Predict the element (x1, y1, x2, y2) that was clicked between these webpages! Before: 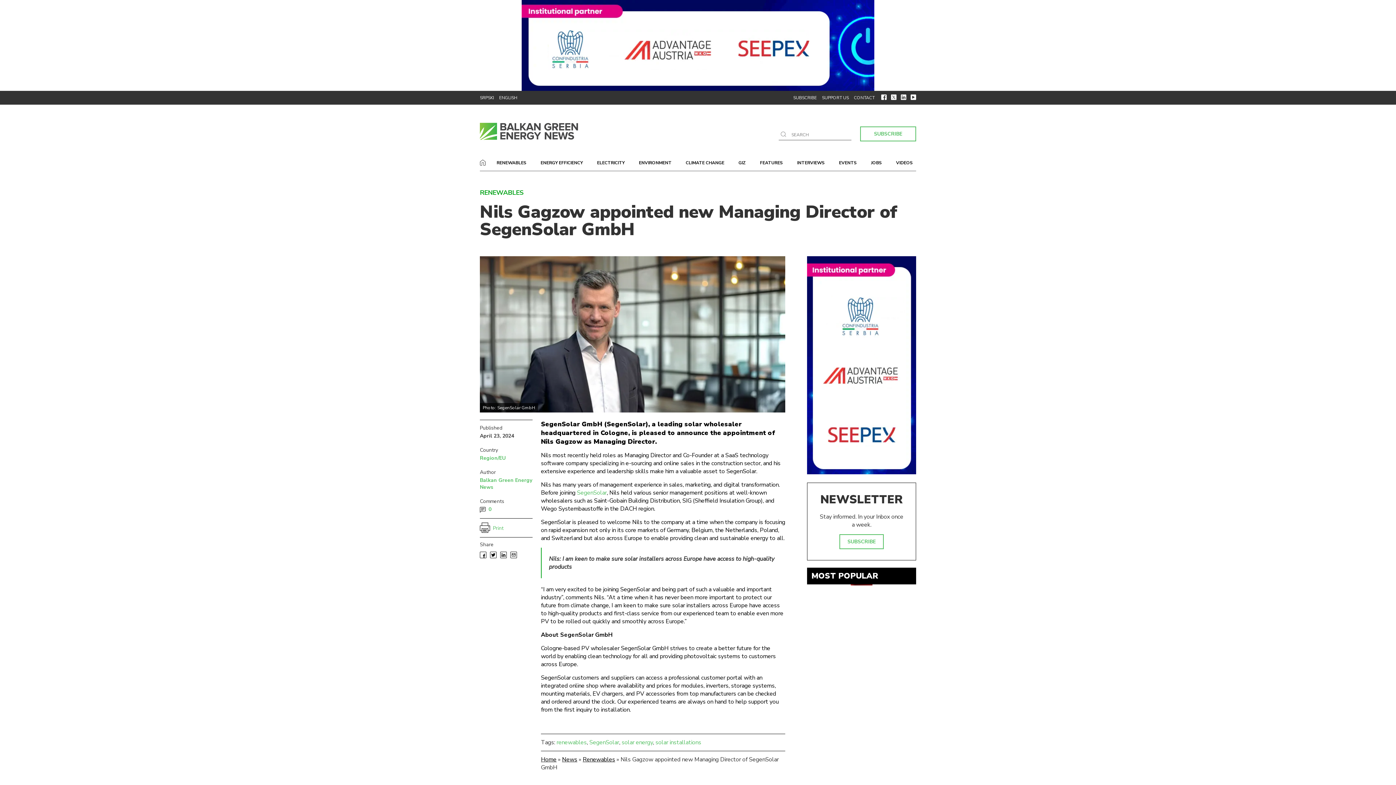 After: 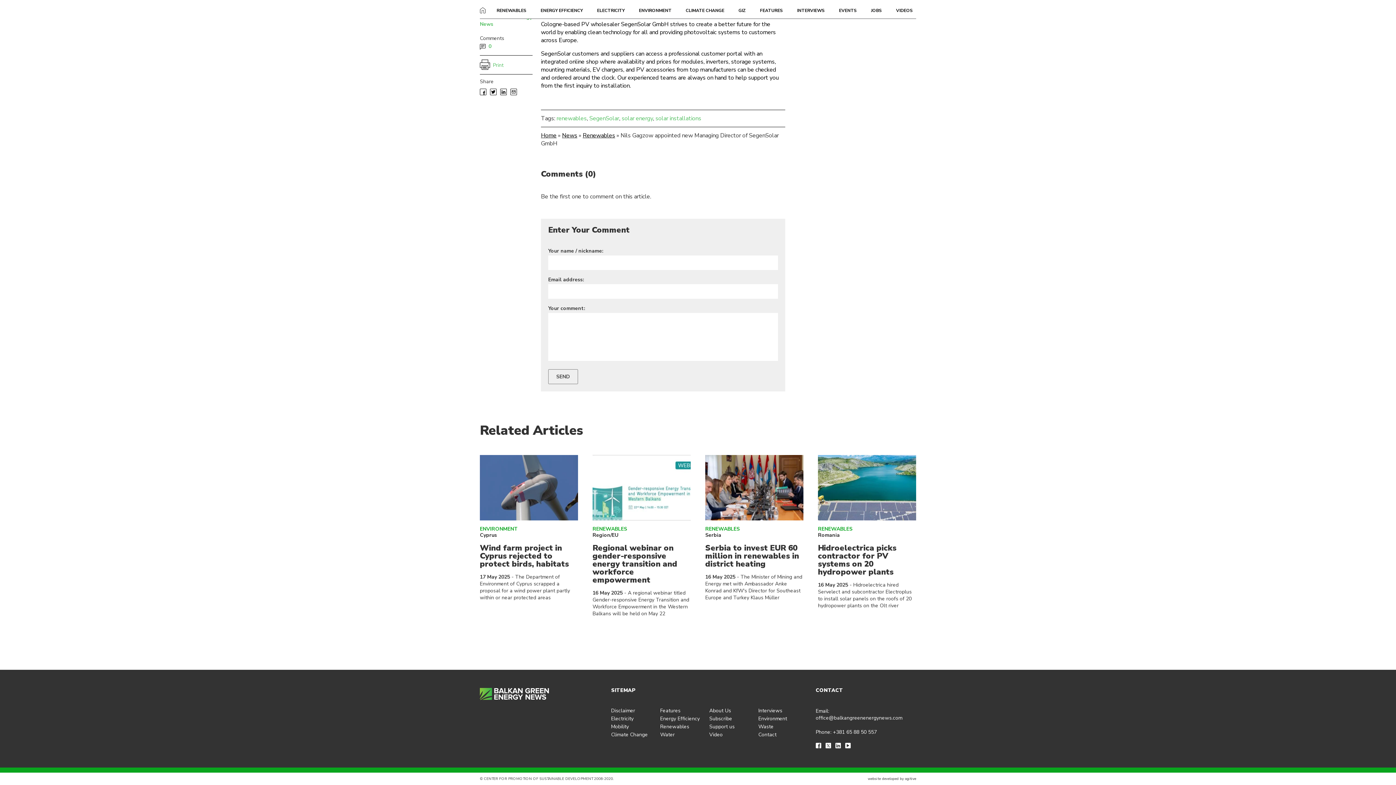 Action: label: 0 bbox: (488, 506, 491, 513)